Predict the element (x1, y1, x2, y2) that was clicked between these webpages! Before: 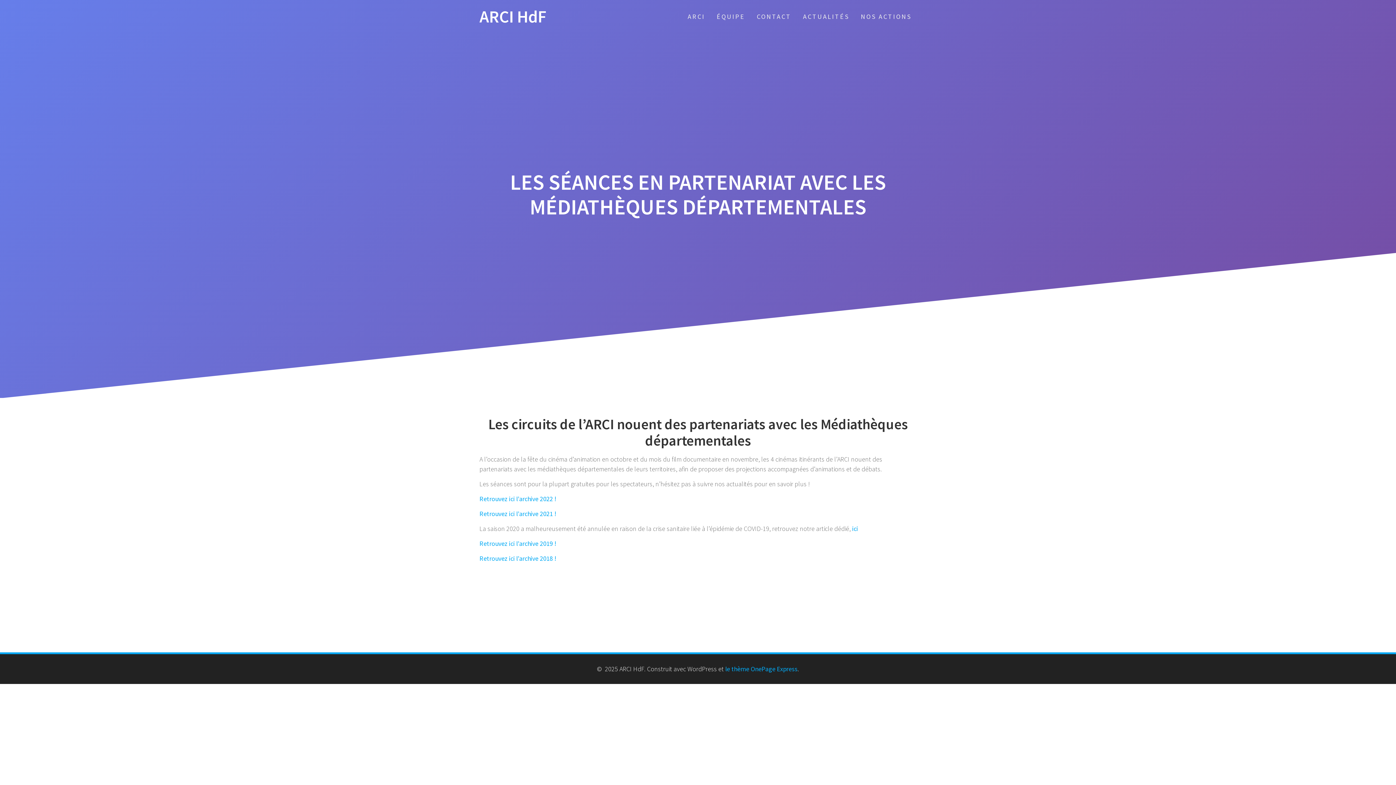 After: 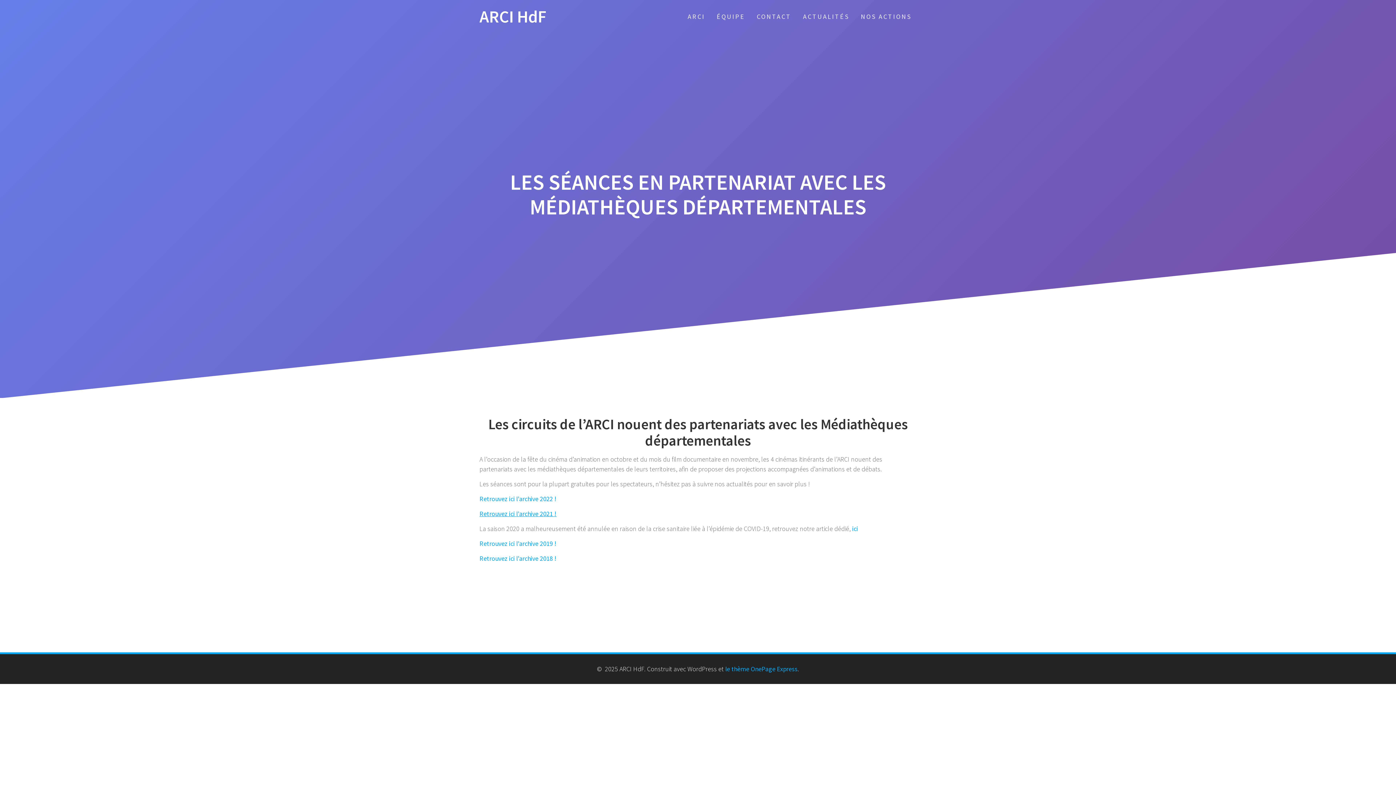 Action: bbox: (479, 509, 556, 518) label: Retrouvez ici l’archive 2021 !